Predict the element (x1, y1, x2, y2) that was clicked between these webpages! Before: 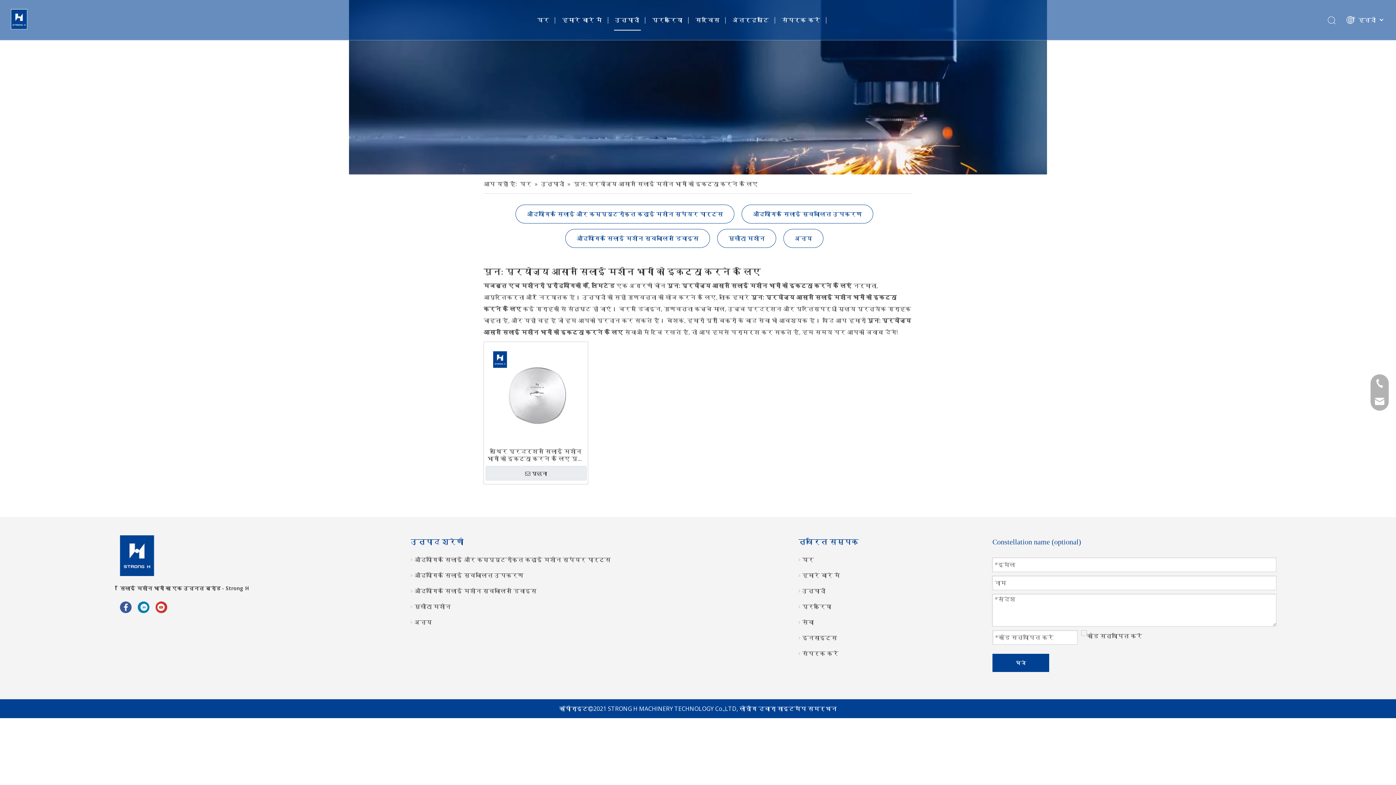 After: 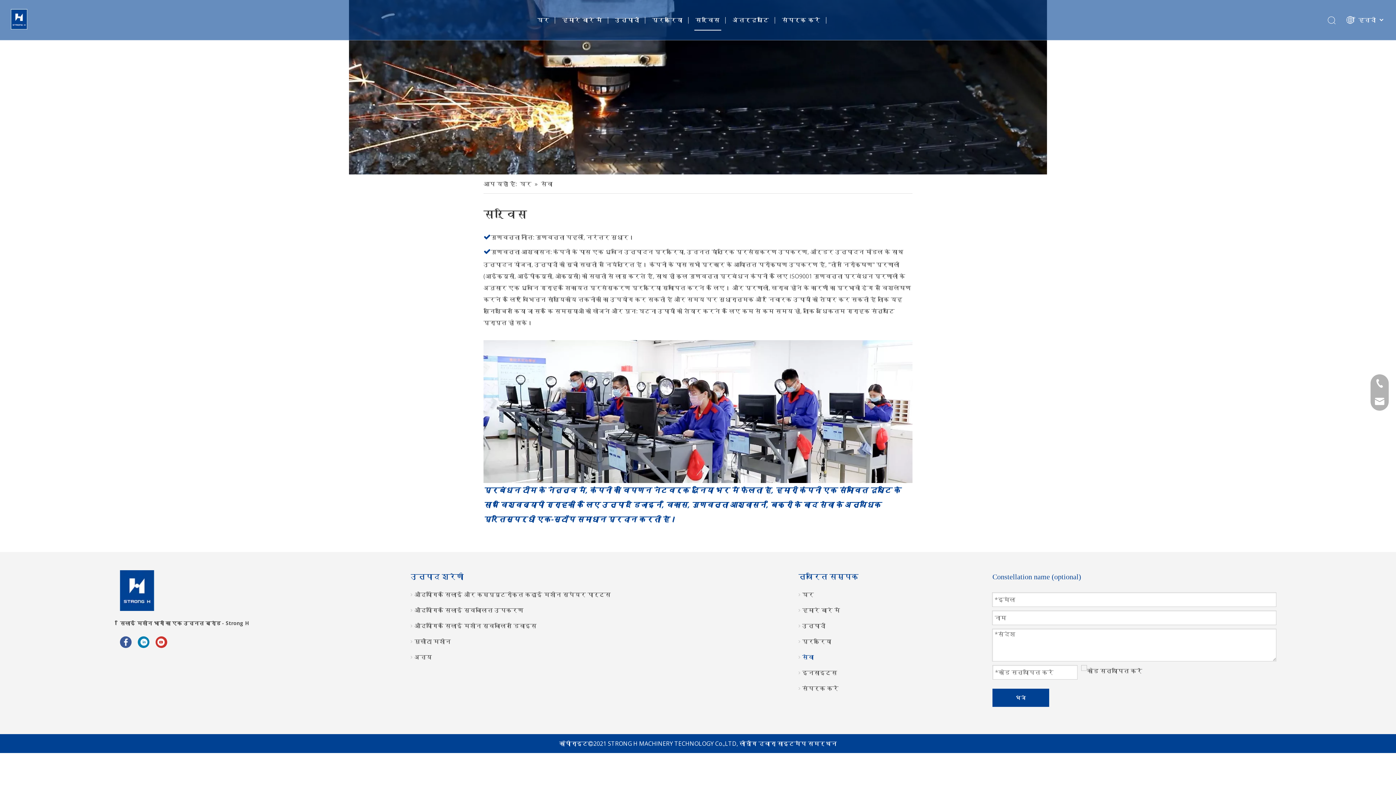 Action: label: सेवा bbox: (802, 618, 814, 626)